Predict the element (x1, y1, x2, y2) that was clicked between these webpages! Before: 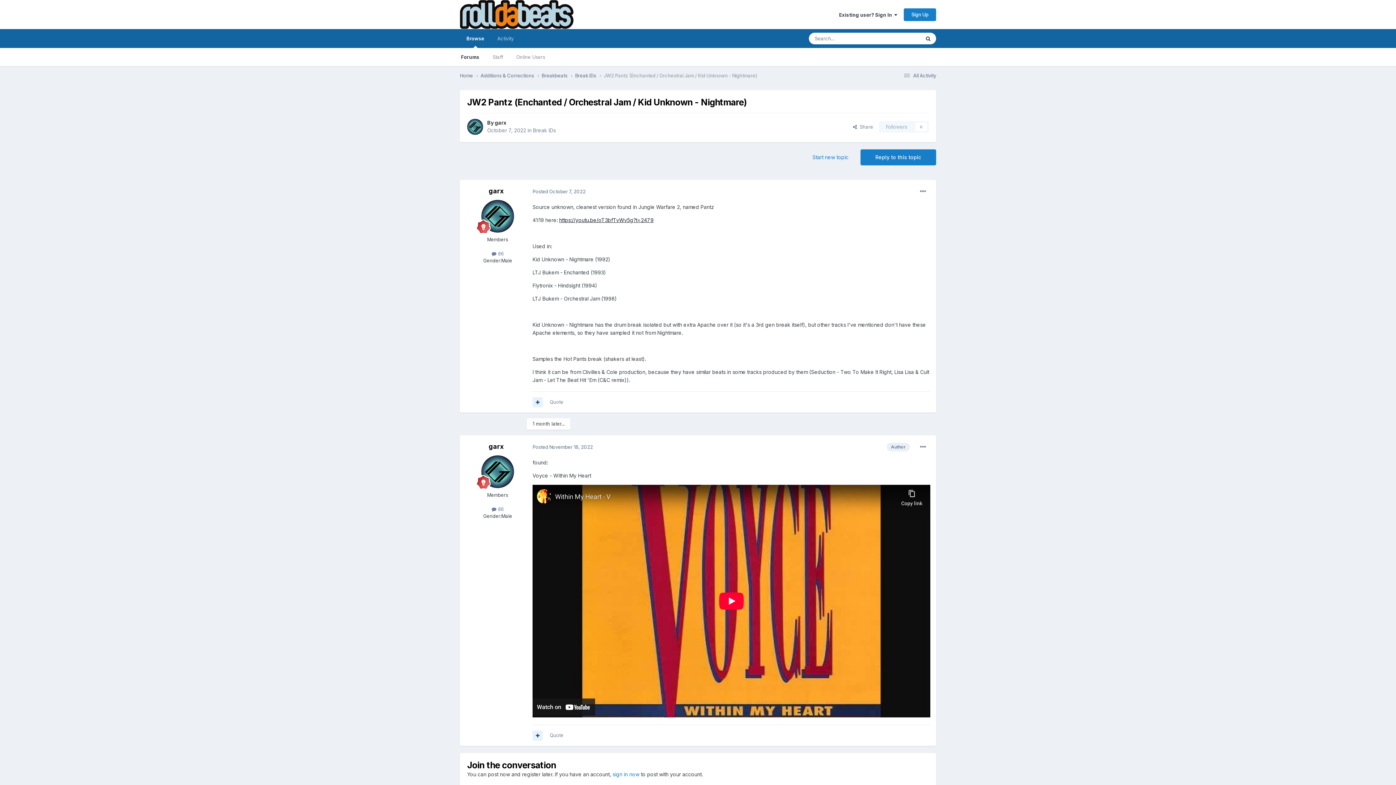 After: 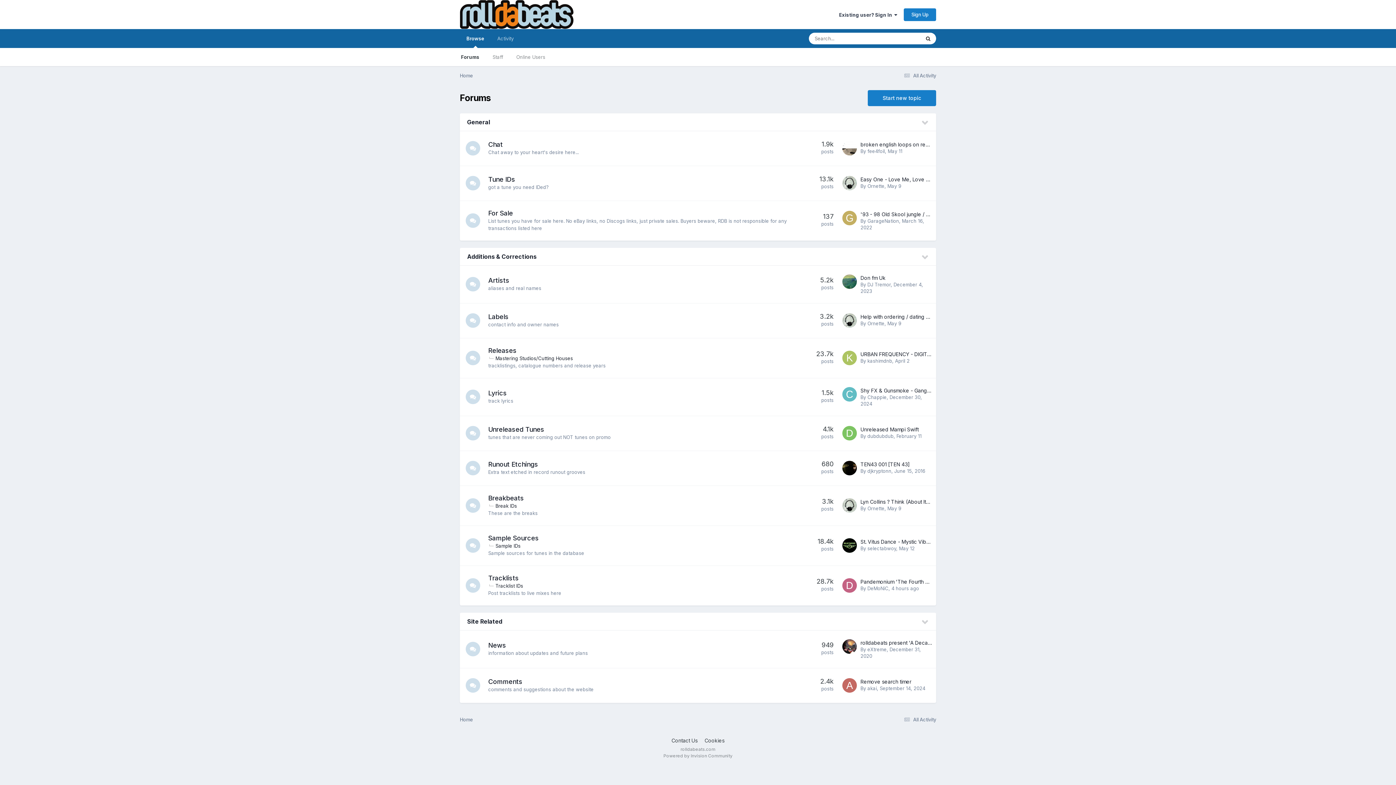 Action: bbox: (460, 0, 573, 29)